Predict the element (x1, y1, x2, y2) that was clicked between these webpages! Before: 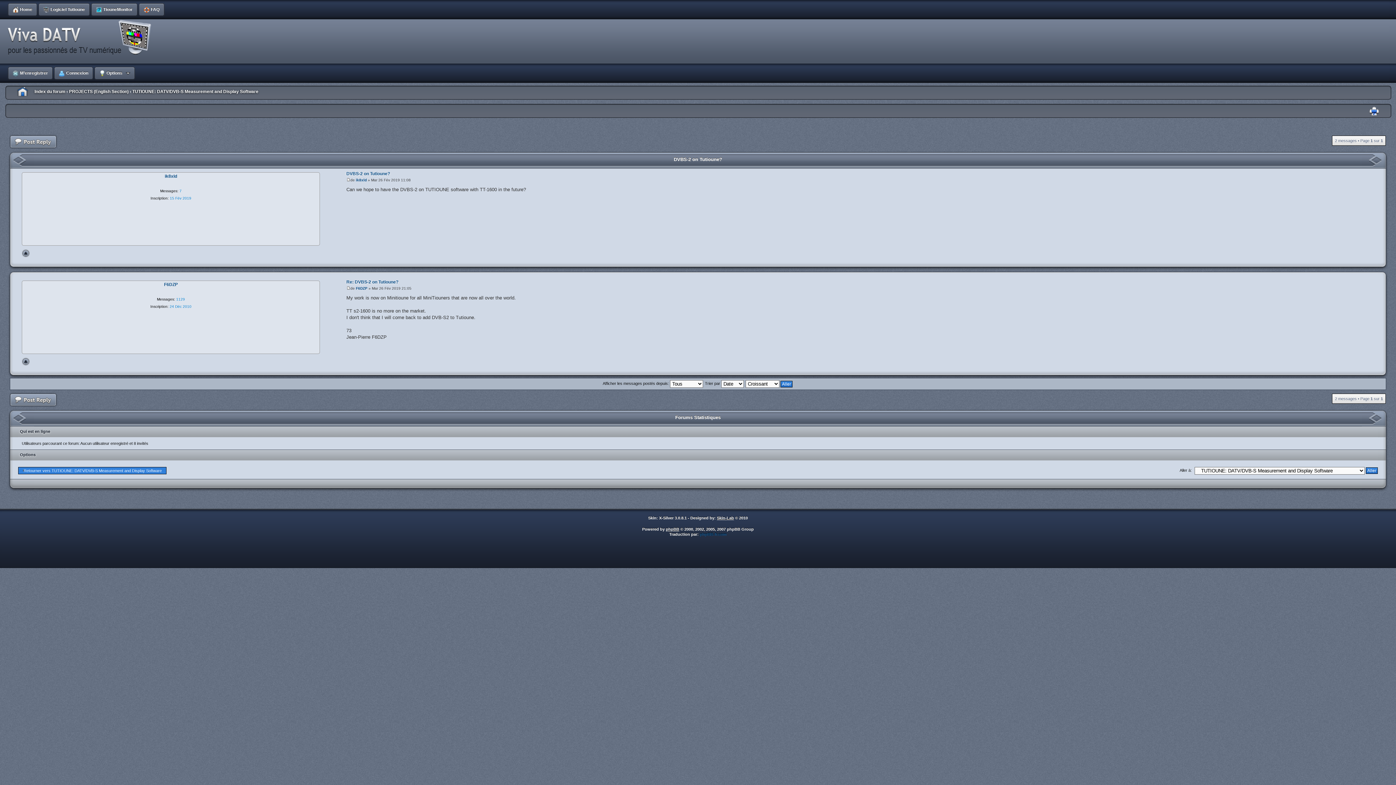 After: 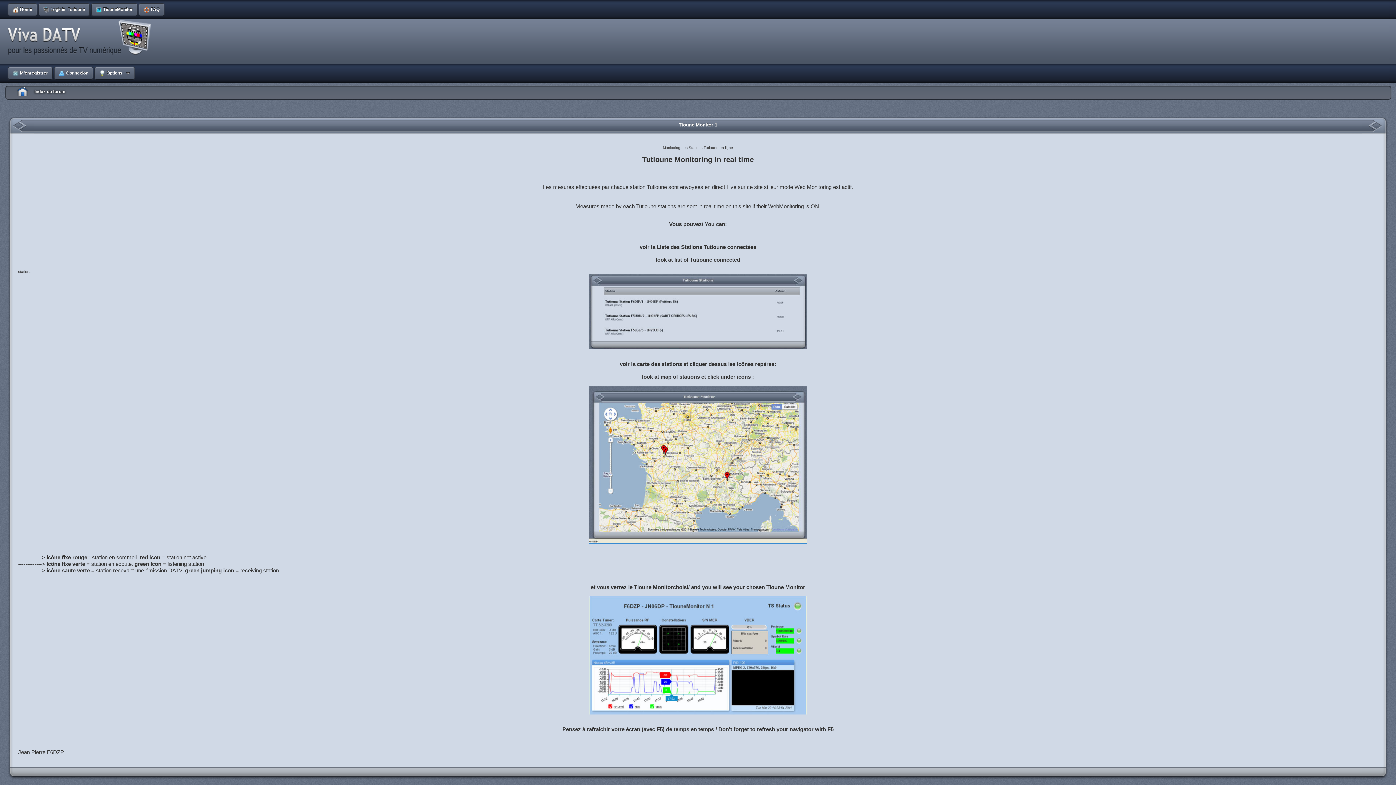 Action: label: TiouneMonitor bbox: (90, 0, 138, 19)